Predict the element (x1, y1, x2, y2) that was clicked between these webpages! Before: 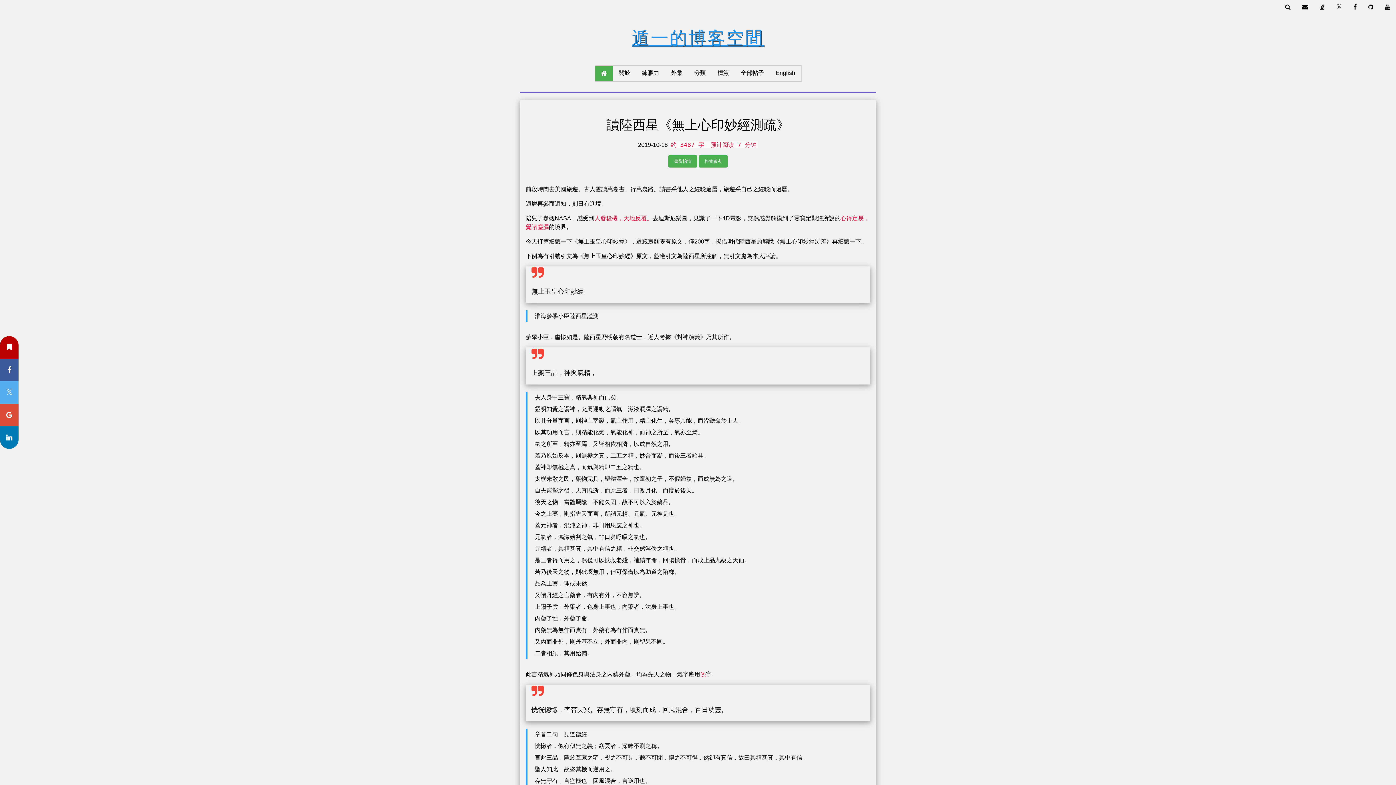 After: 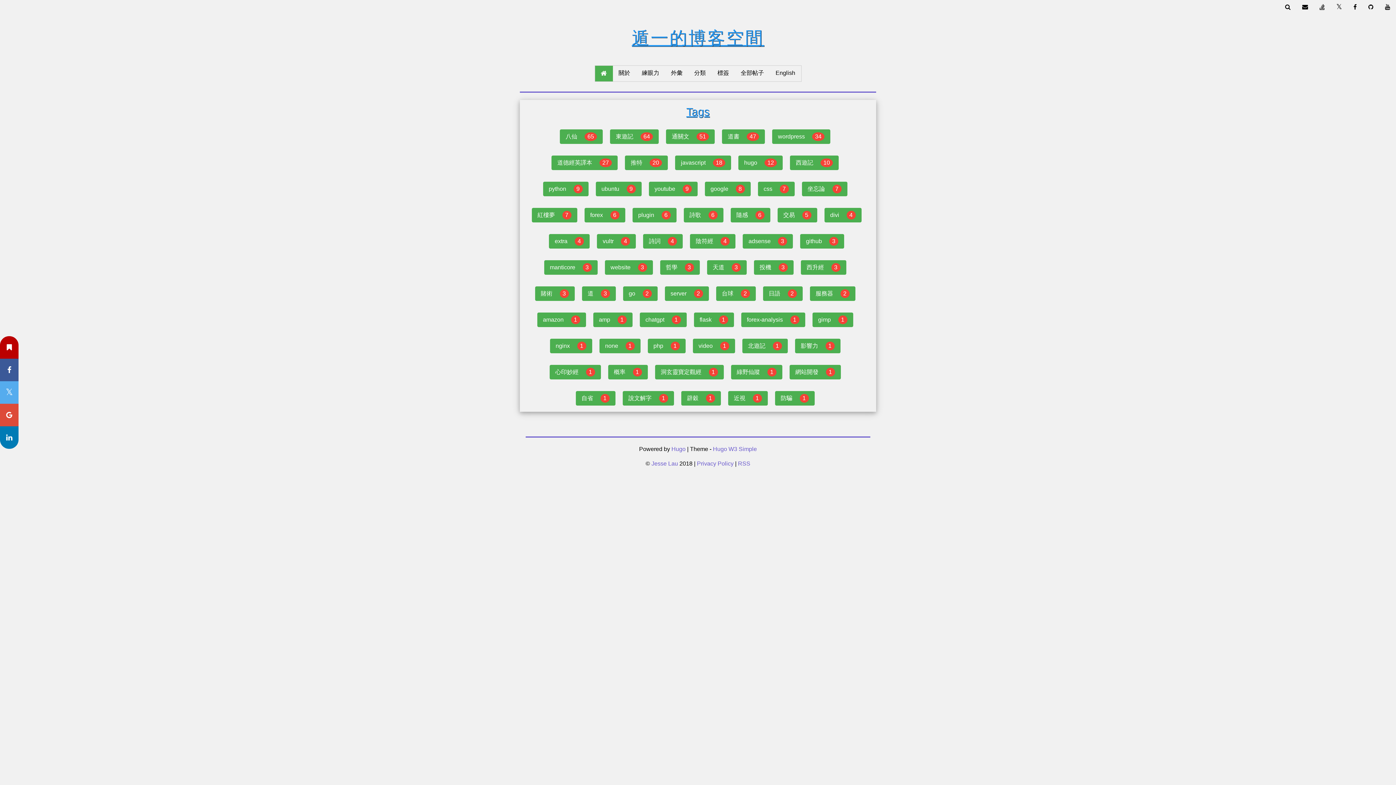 Action: bbox: (711, 65, 735, 80) label: 標簽